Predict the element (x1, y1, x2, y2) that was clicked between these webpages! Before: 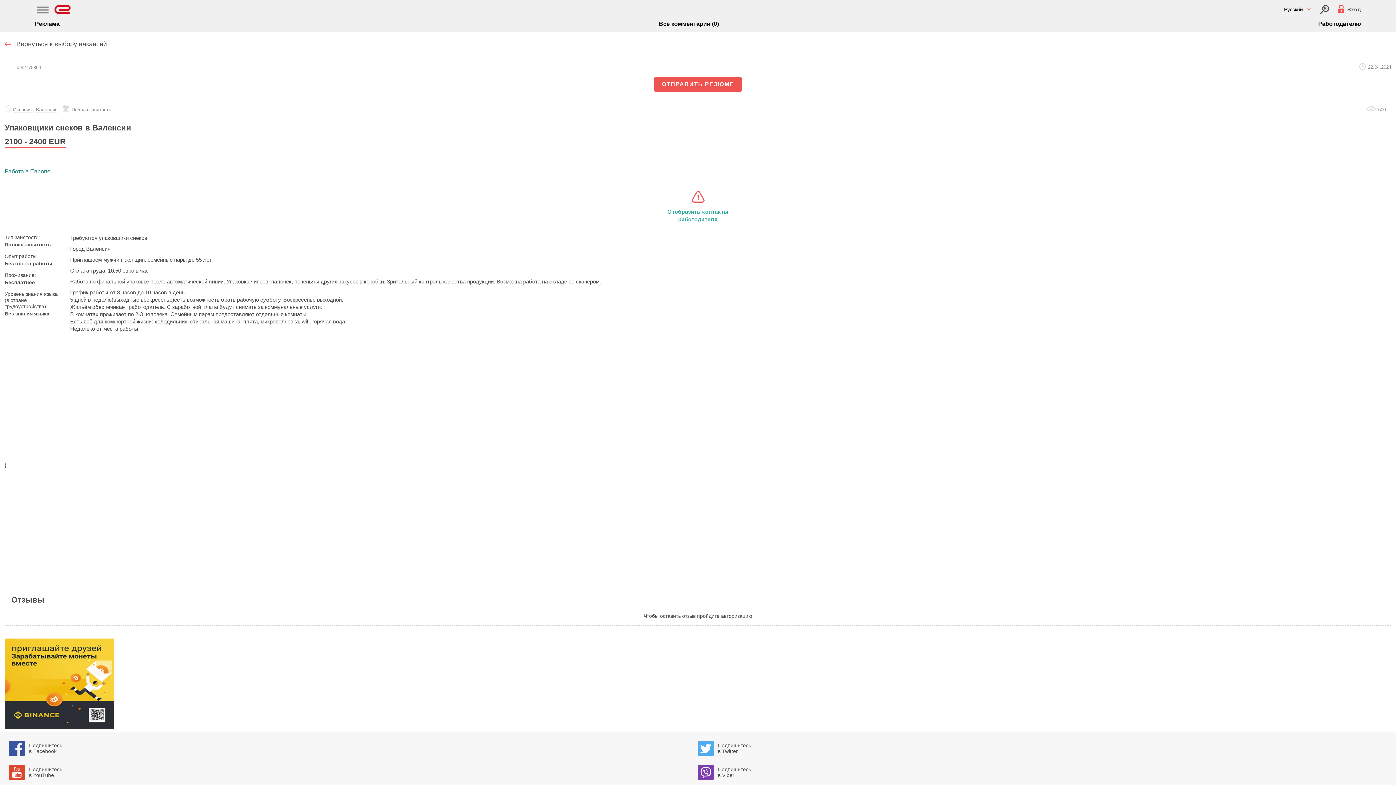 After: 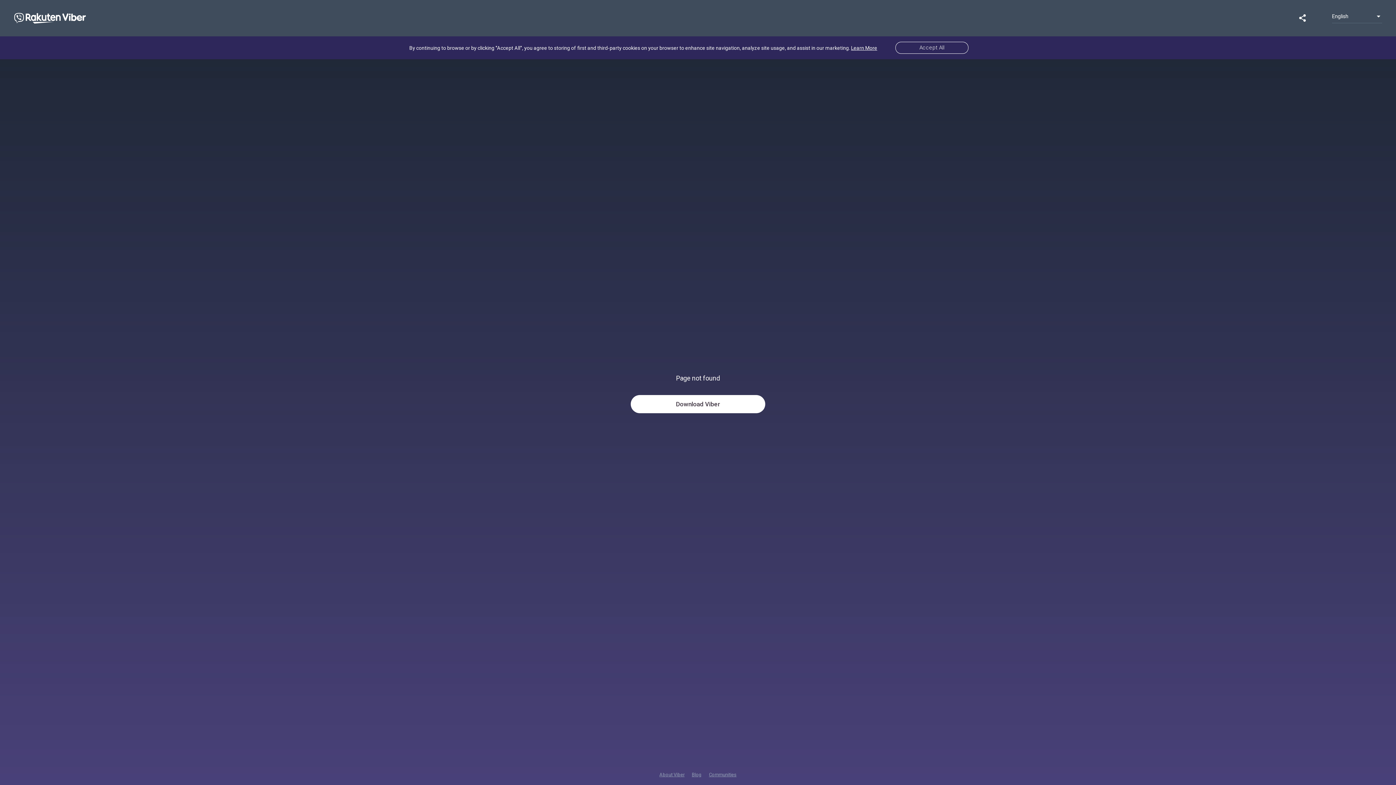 Action: label: Подпишитесь
в Viber bbox: (698, 765, 1387, 782)